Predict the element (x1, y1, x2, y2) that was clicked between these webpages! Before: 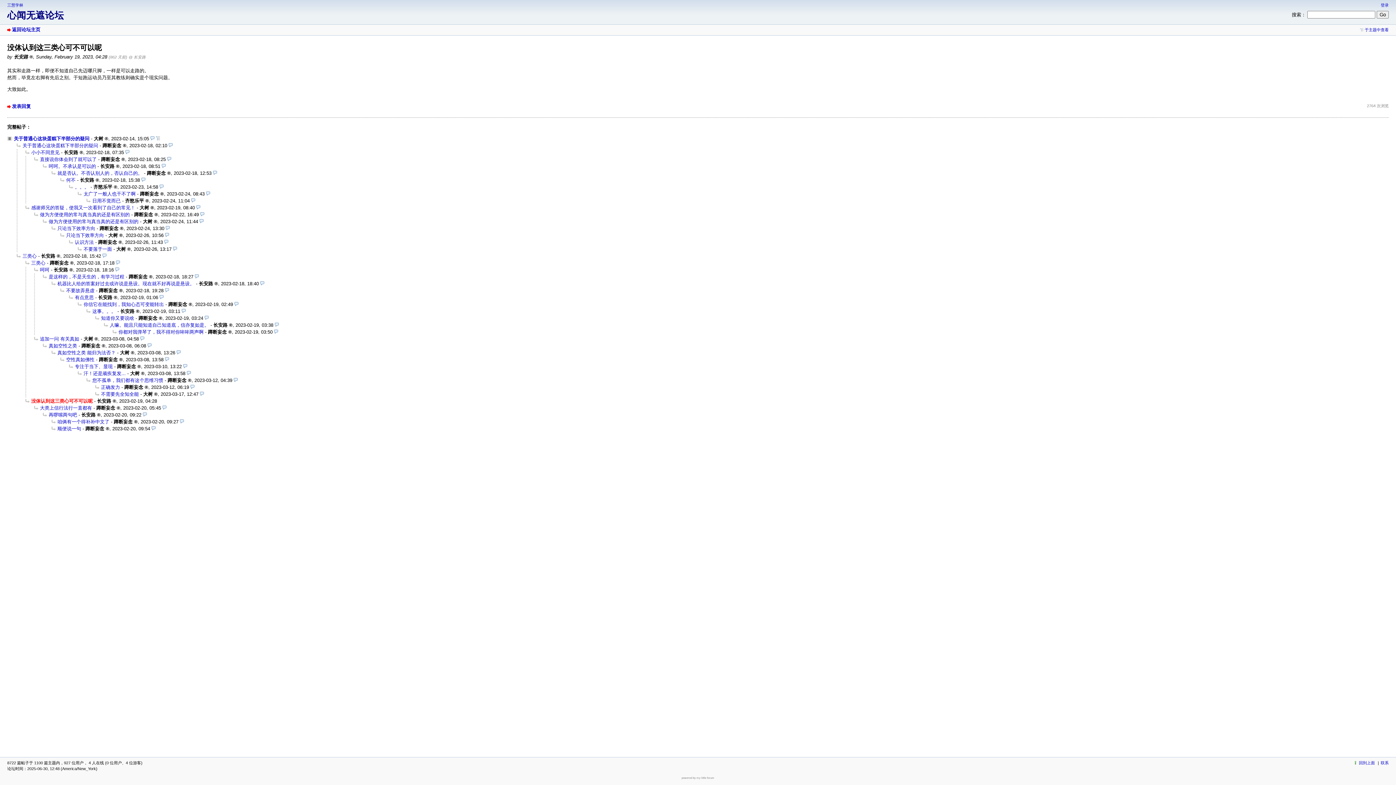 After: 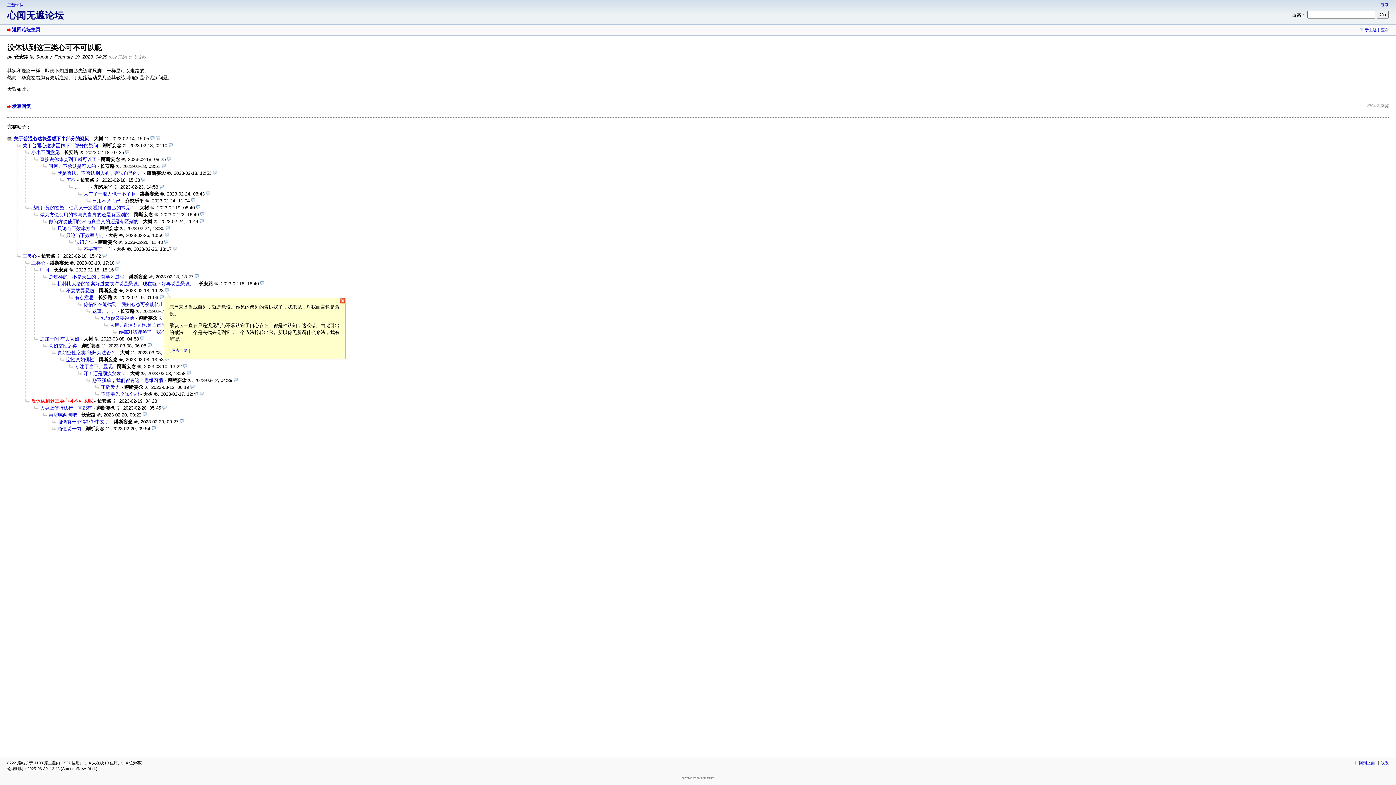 Action: bbox: (165, 287, 169, 293)